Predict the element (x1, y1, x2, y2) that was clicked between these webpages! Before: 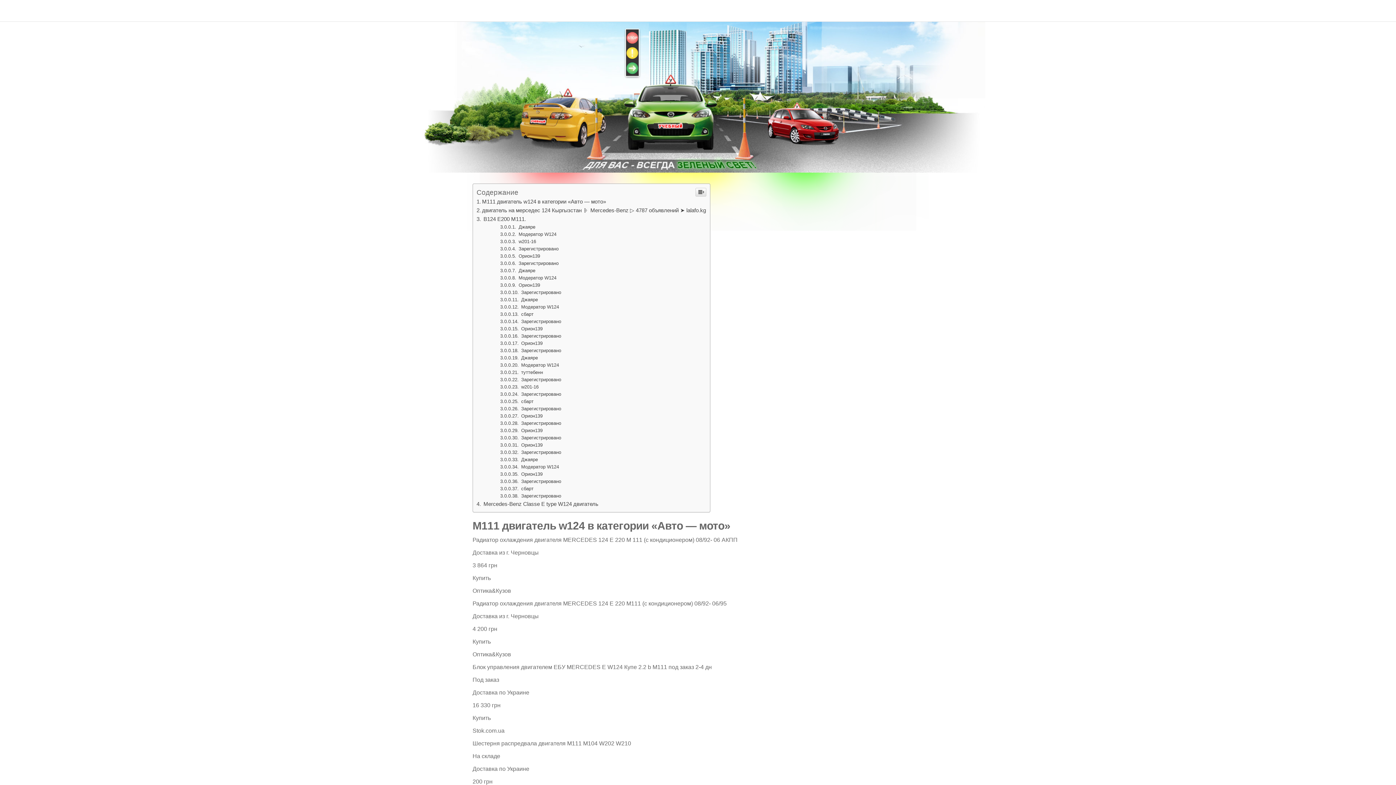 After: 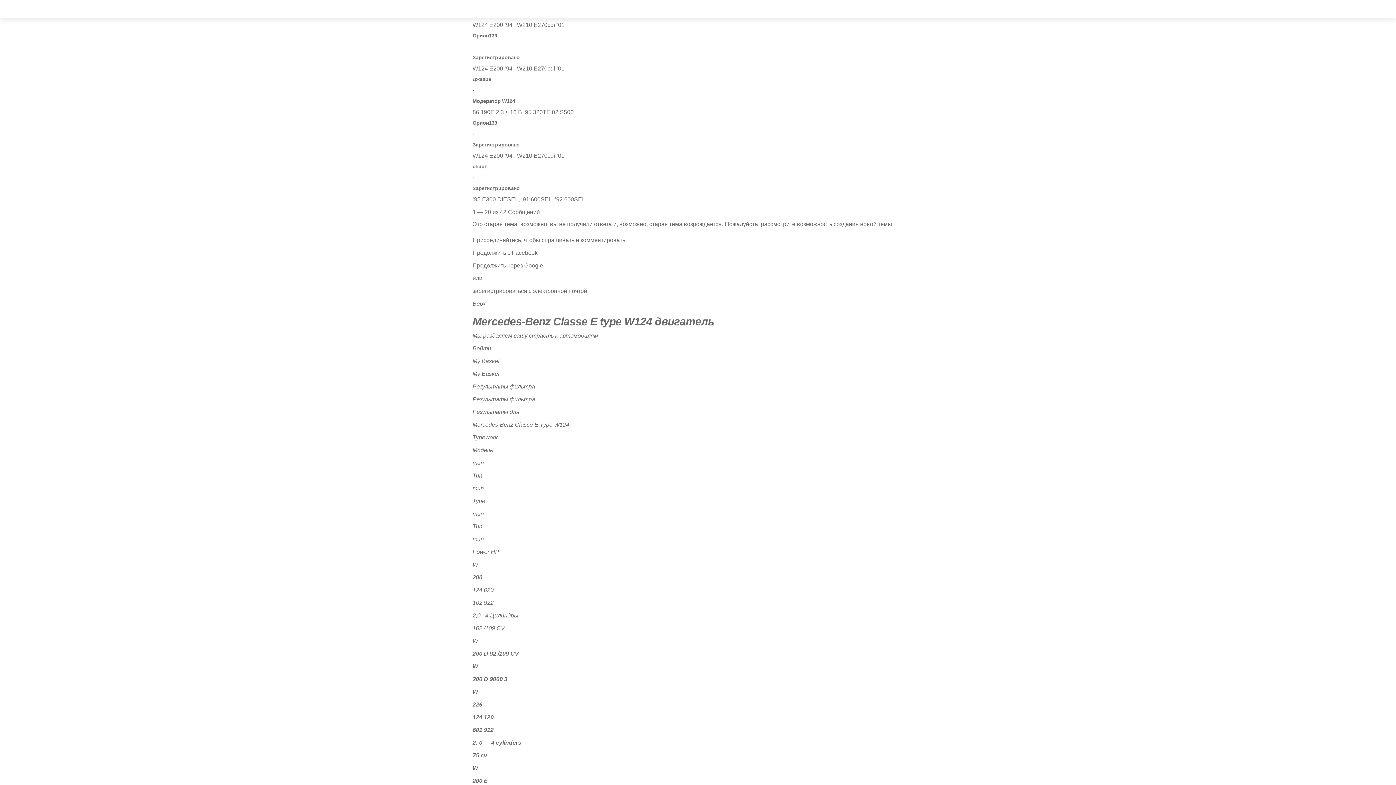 Action: bbox: (500, 428, 542, 433) label:  Орион139